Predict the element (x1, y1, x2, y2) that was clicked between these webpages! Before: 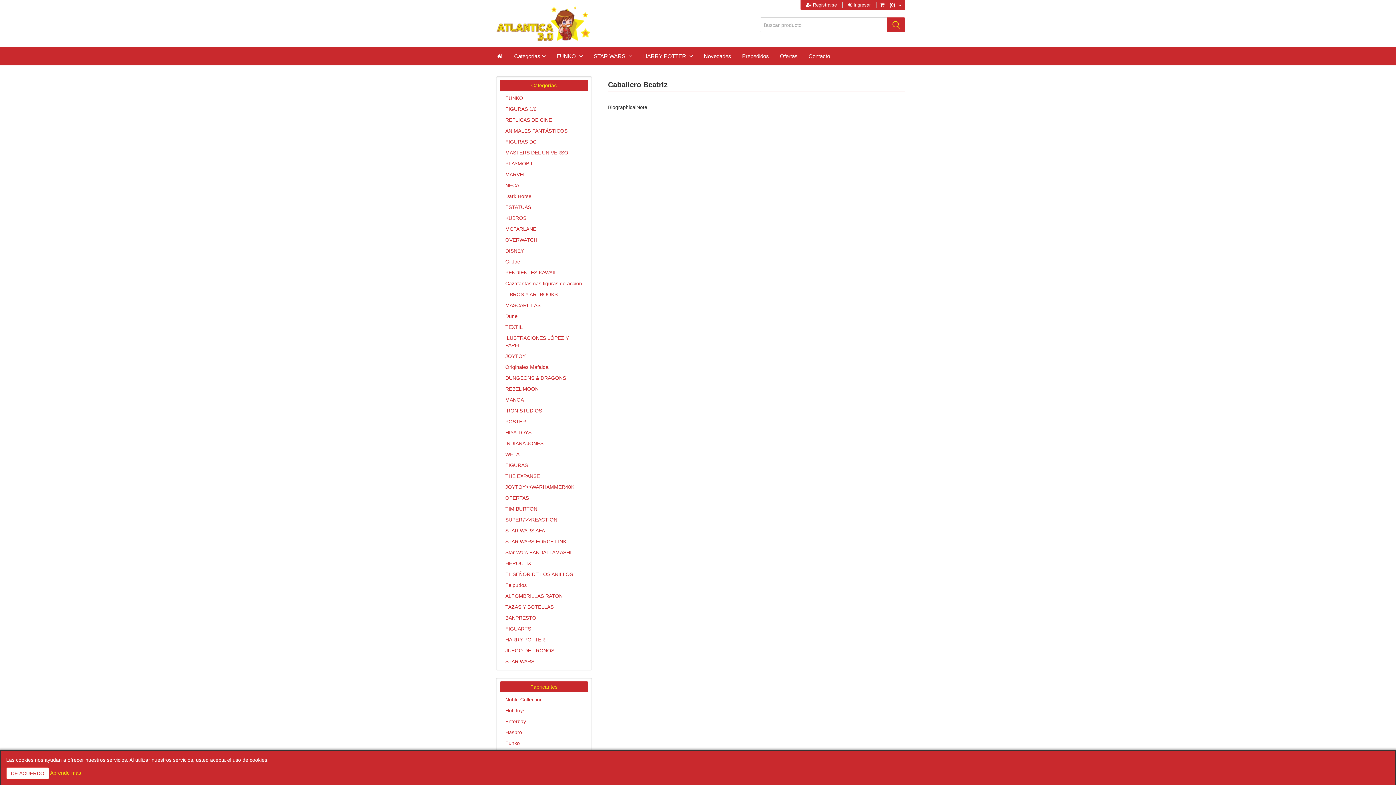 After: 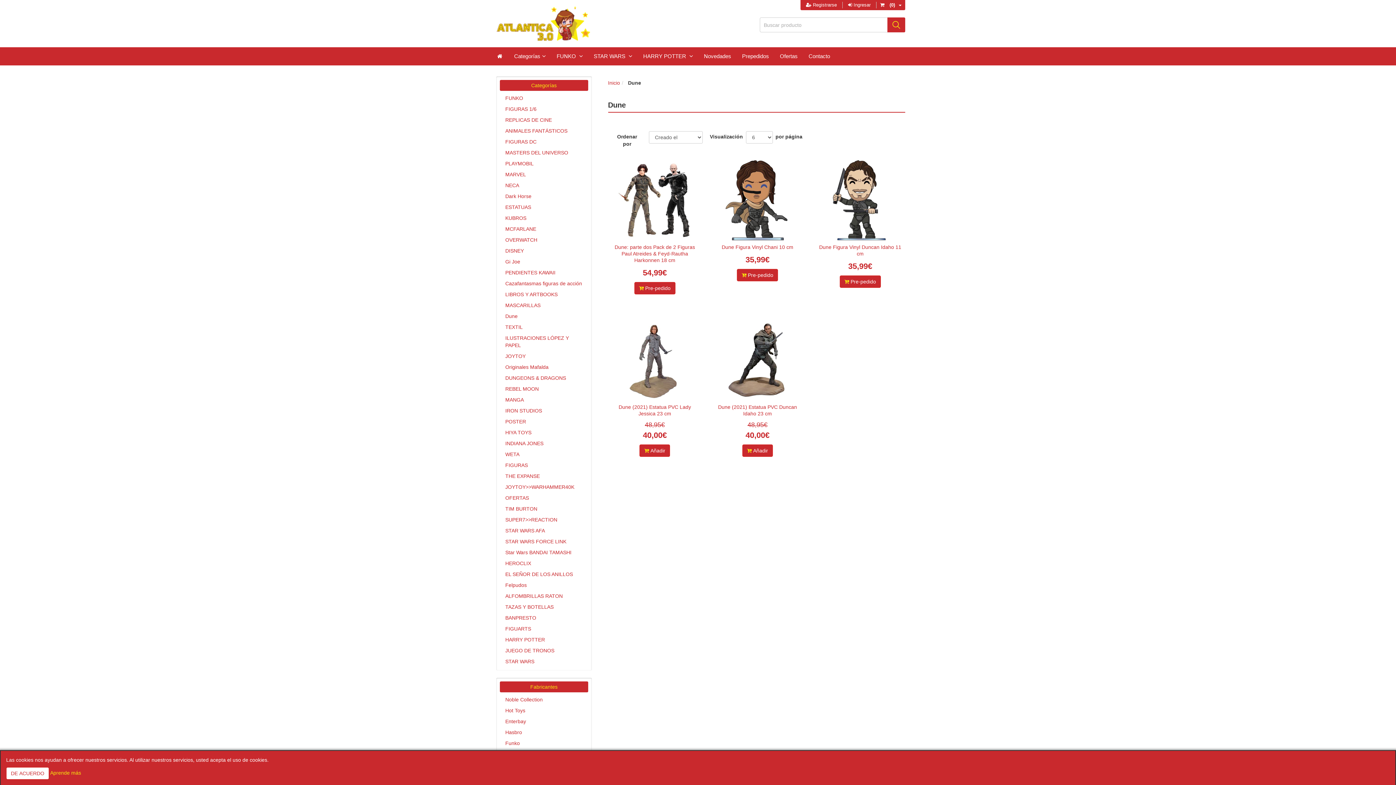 Action: label: Dune bbox: (500, 310, 588, 321)